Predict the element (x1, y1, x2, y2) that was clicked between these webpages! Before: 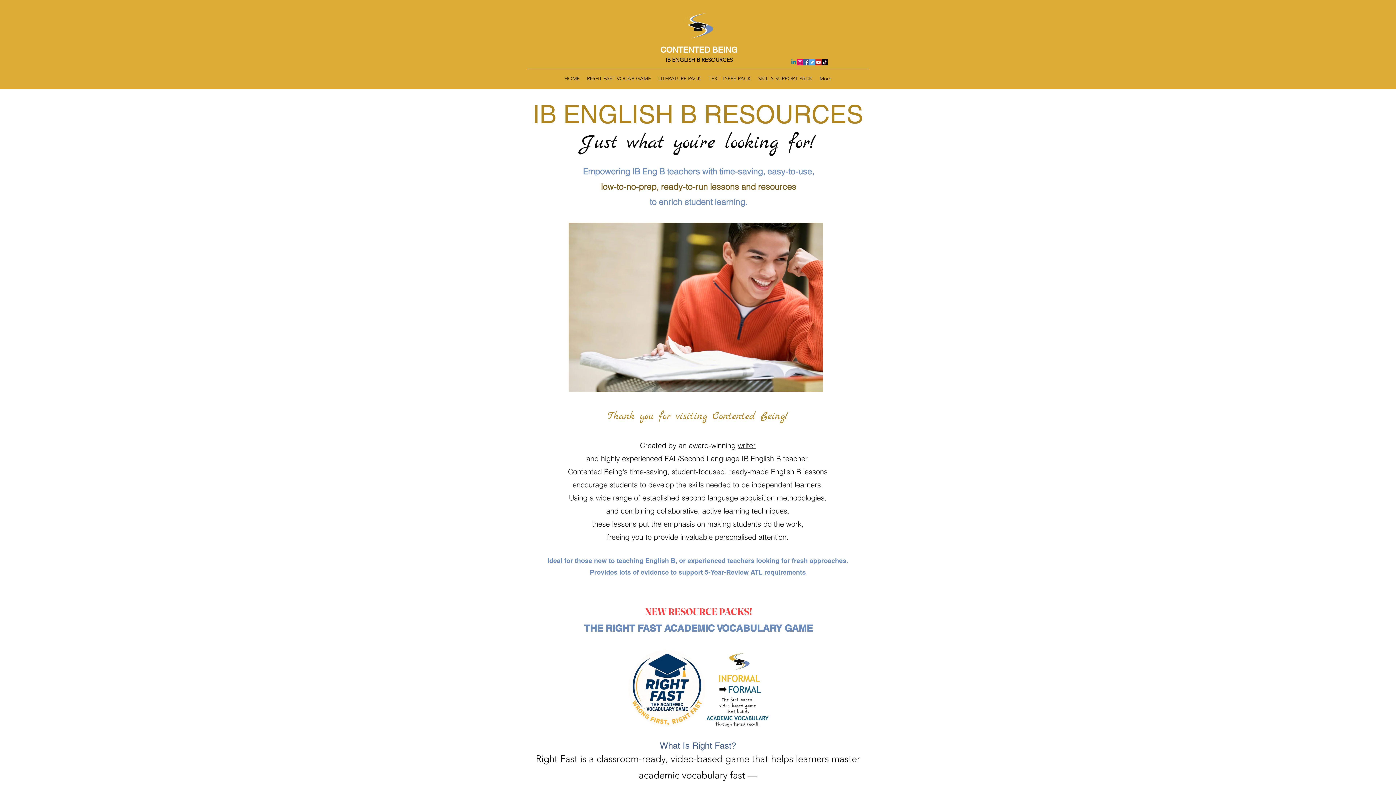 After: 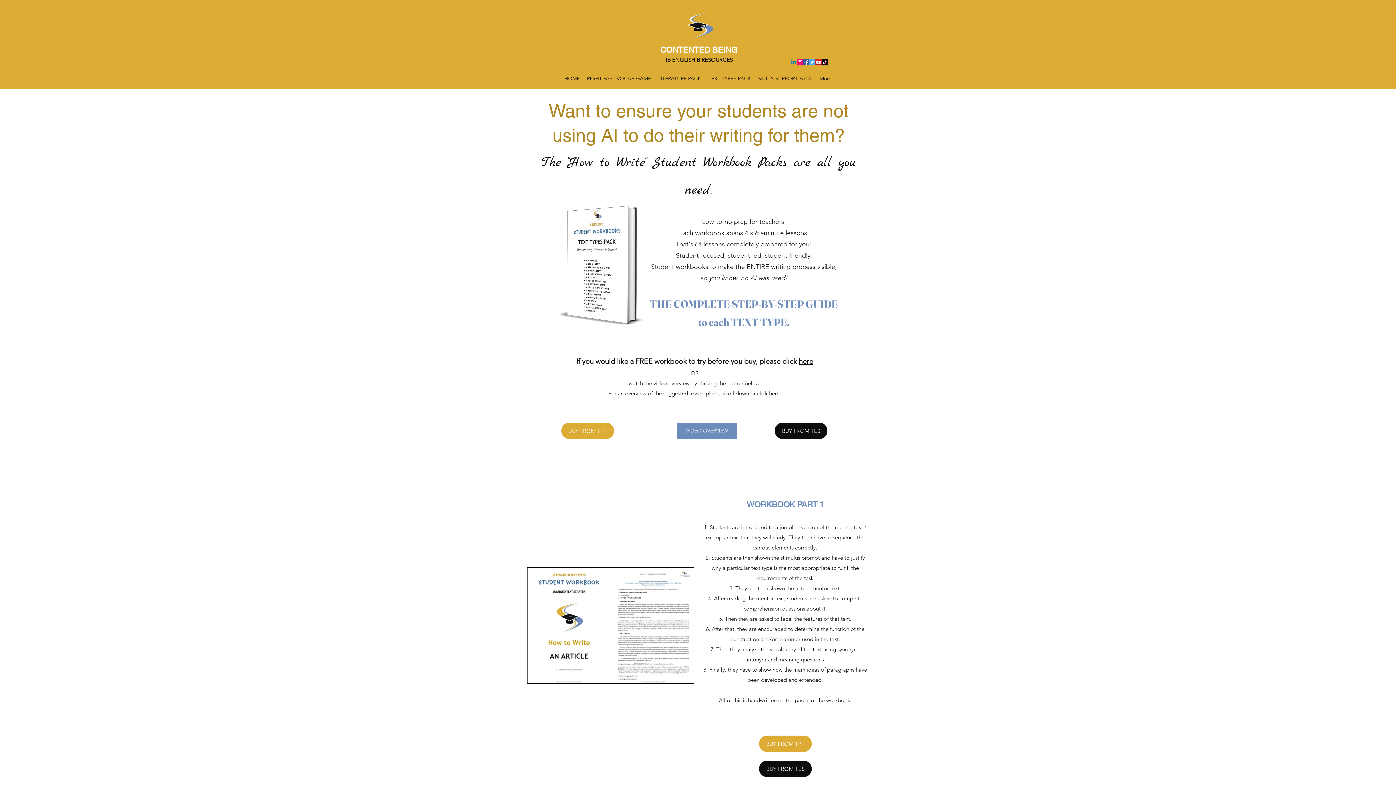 Action: label: TEXT TYPES PACK bbox: (704, 73, 754, 84)